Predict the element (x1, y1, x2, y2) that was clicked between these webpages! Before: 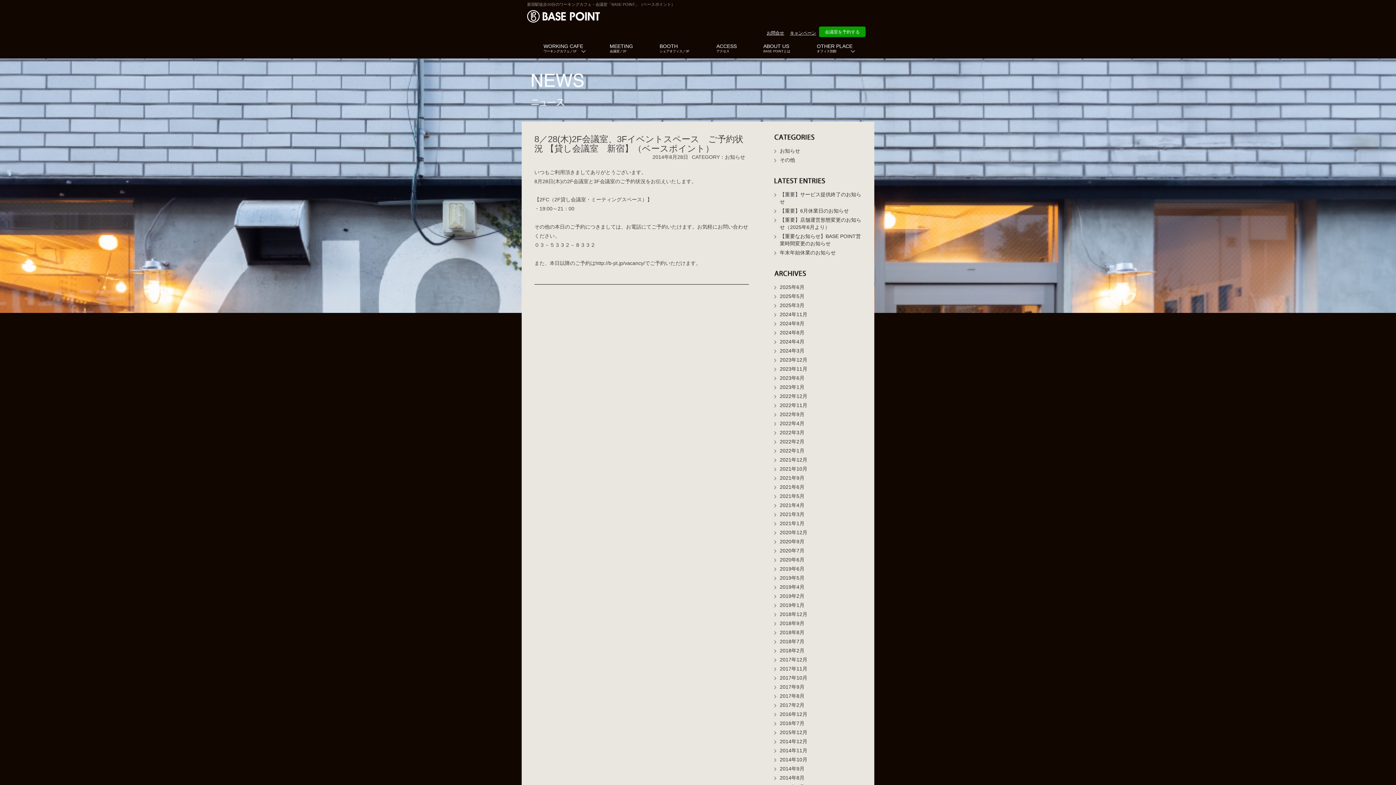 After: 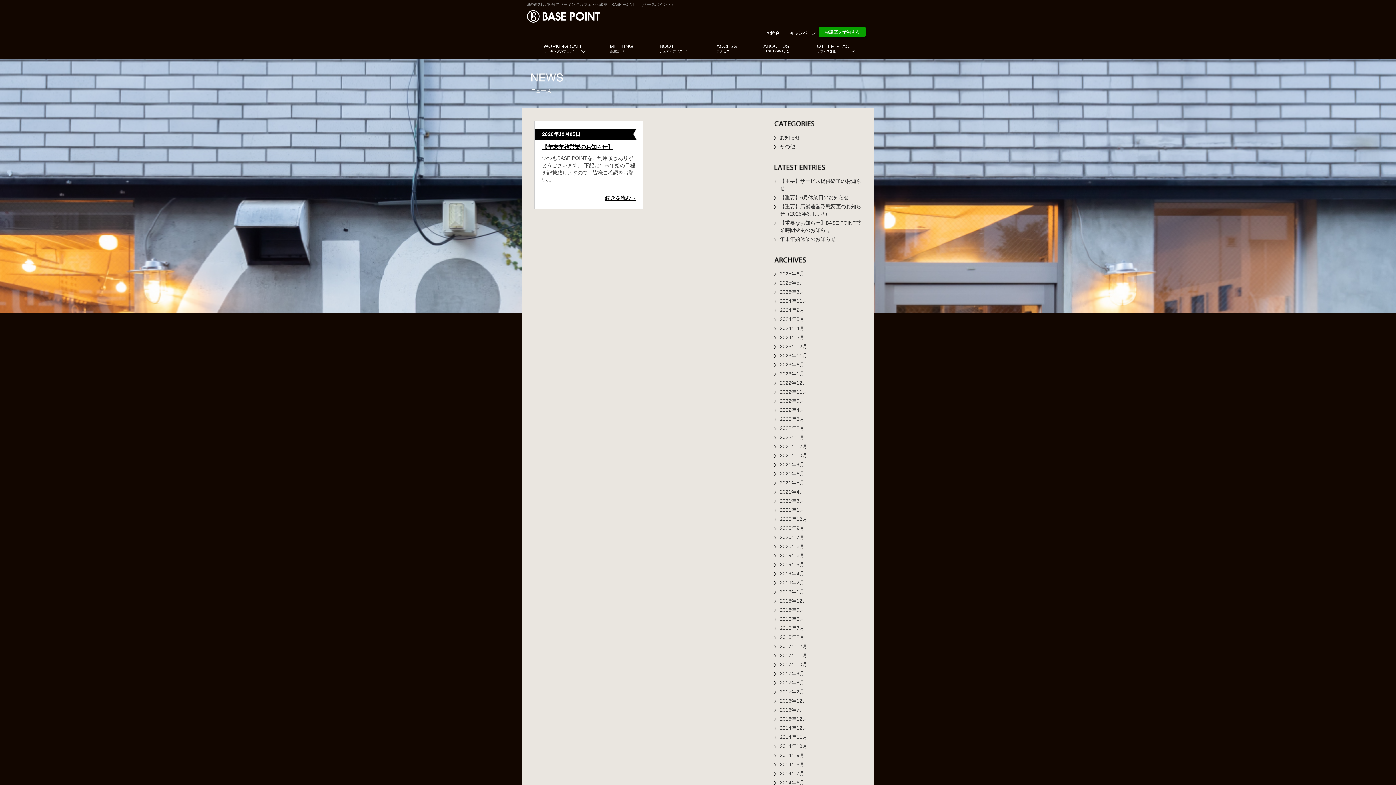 Action: label: 2020年12月 bbox: (779, 529, 807, 535)